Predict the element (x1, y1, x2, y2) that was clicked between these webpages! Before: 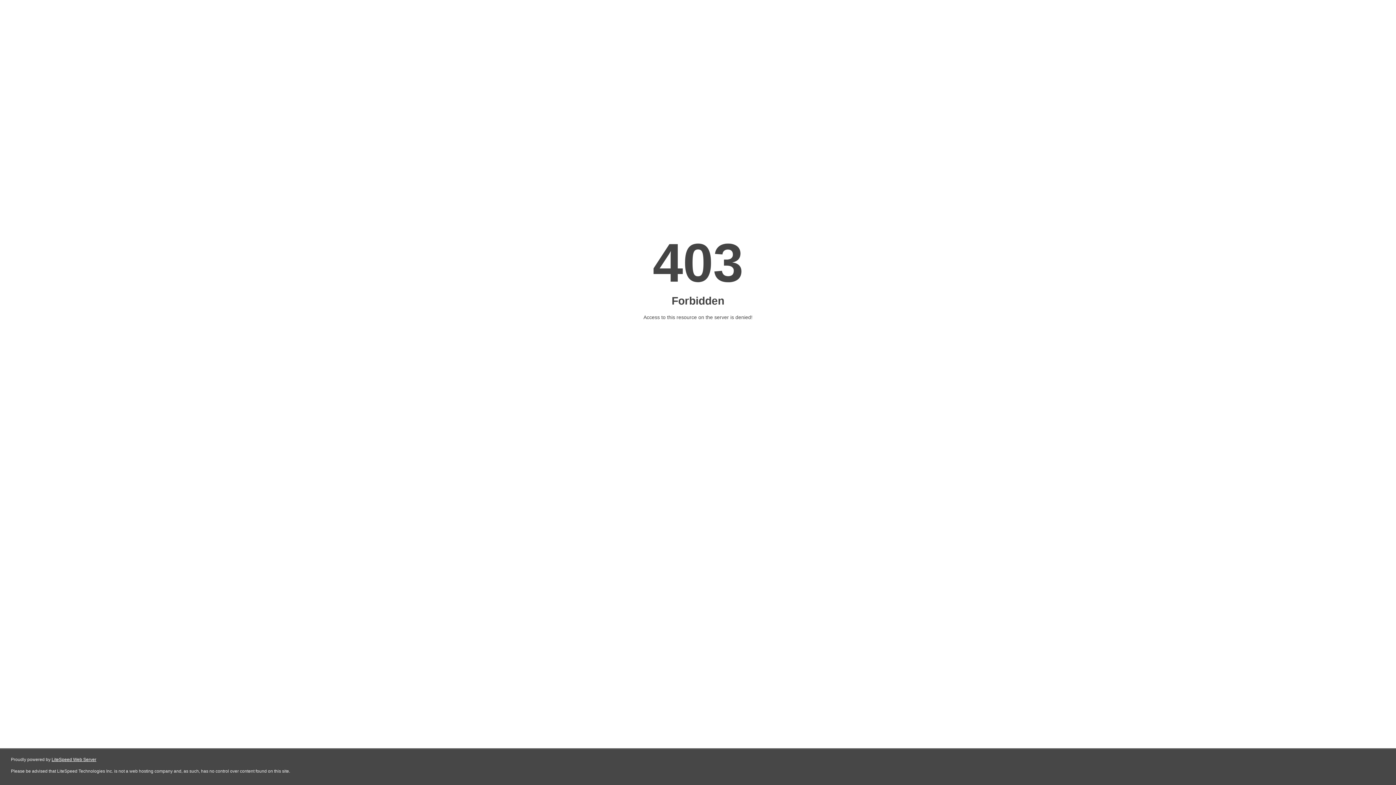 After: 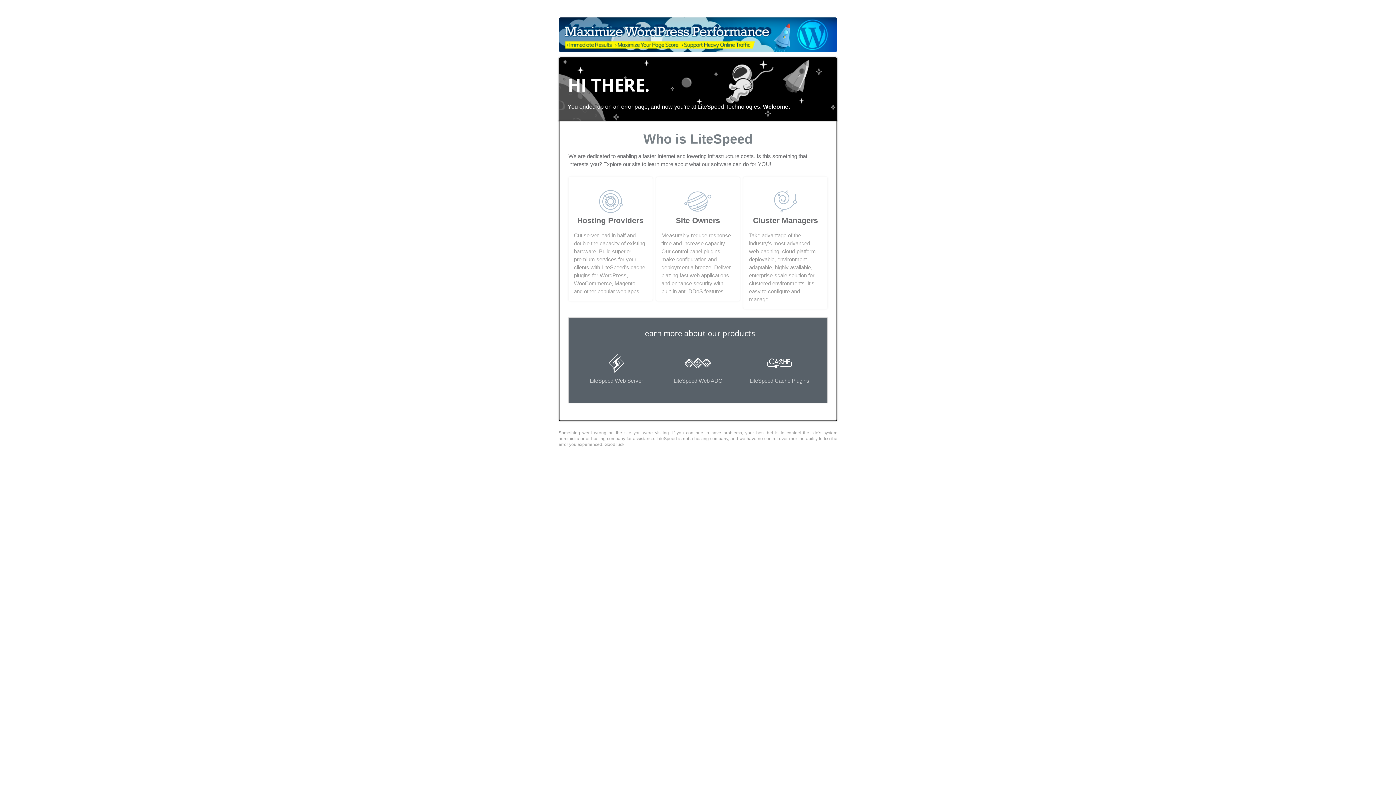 Action: label: LiteSpeed Web Server bbox: (51, 757, 96, 762)